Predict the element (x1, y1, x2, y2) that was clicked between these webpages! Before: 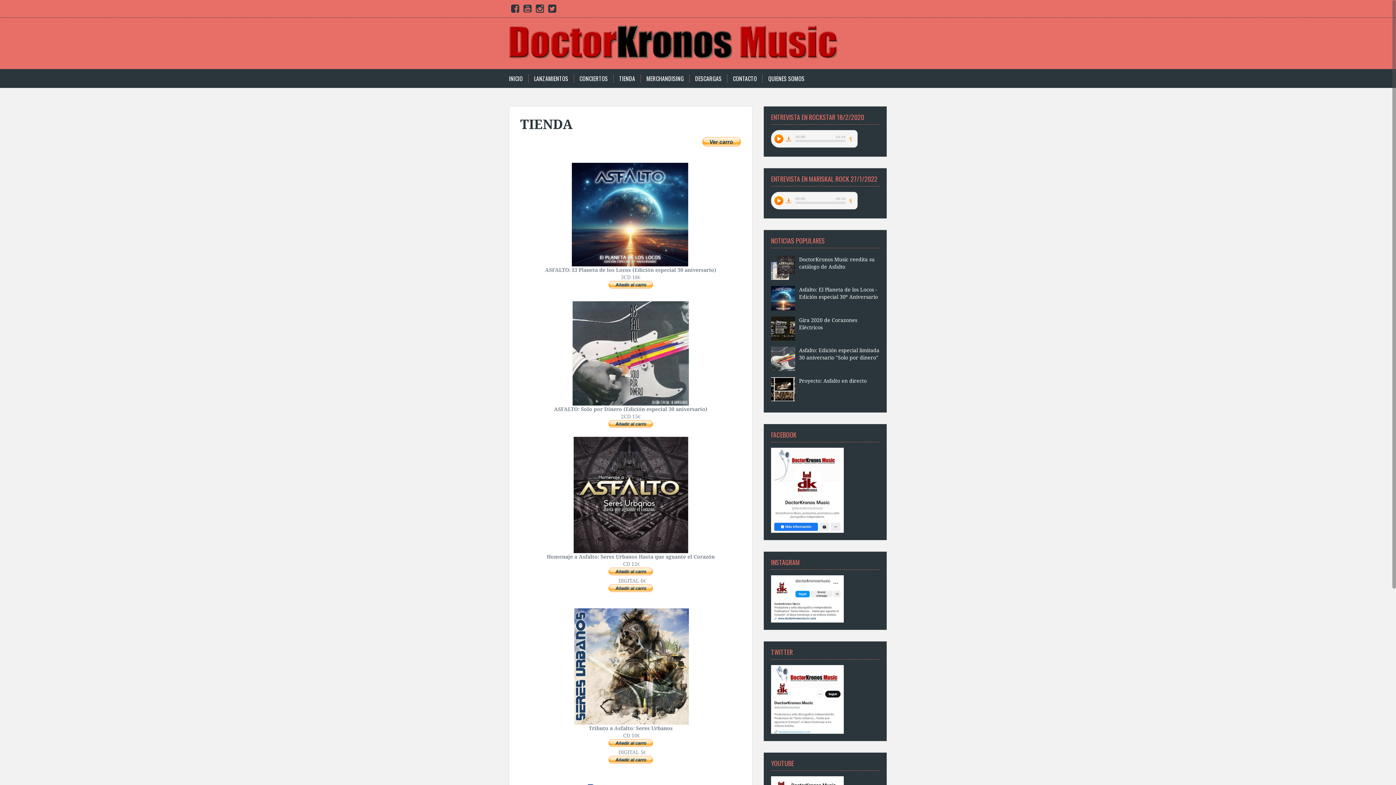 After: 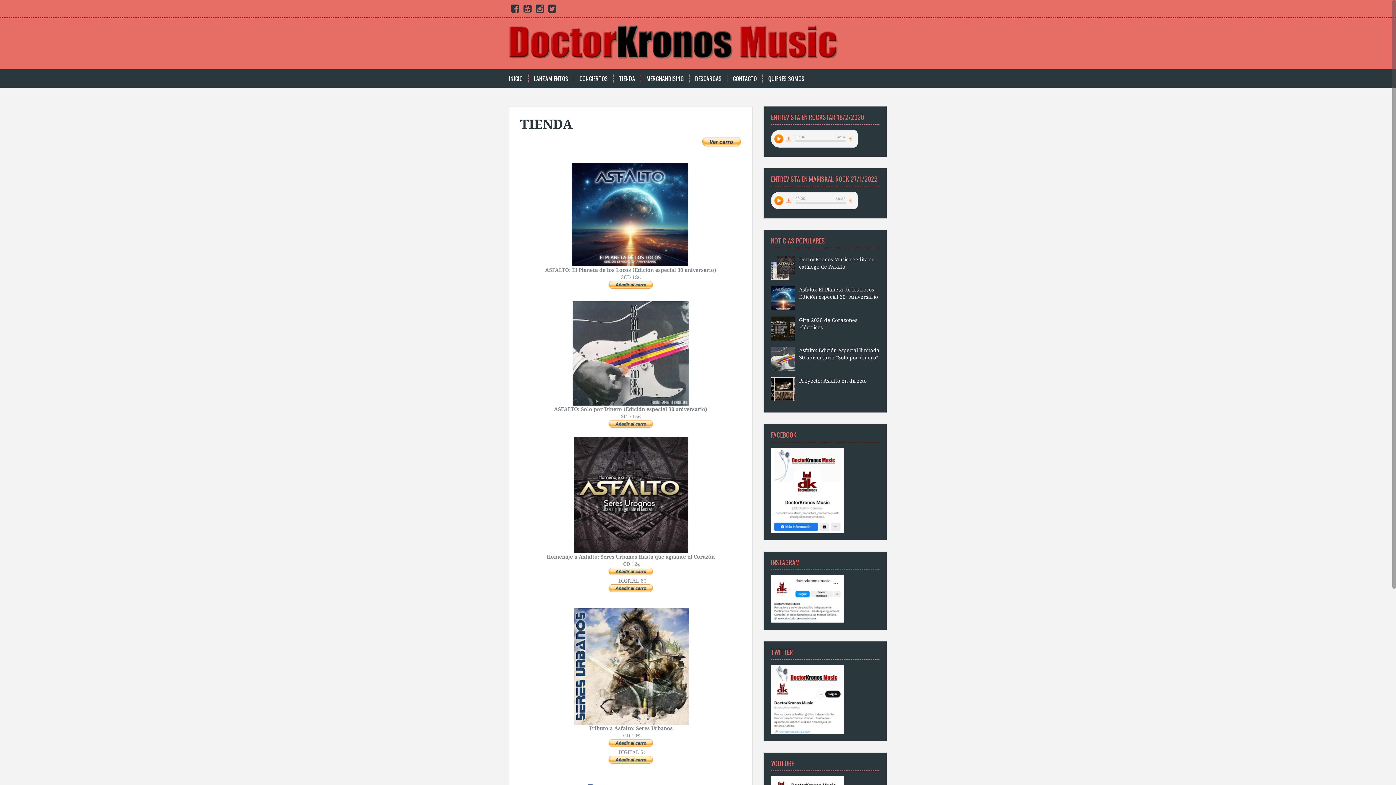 Action: bbox: (771, 386, 797, 391)